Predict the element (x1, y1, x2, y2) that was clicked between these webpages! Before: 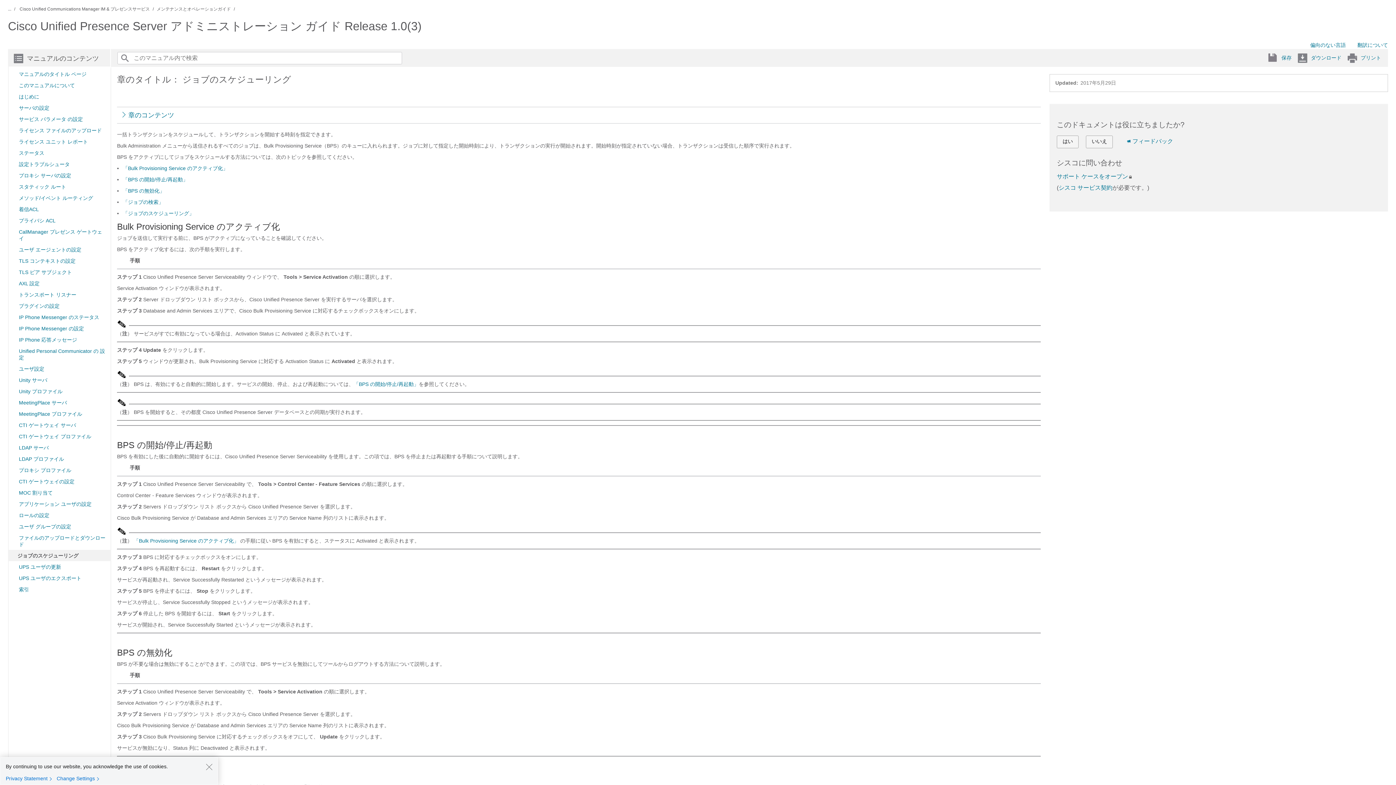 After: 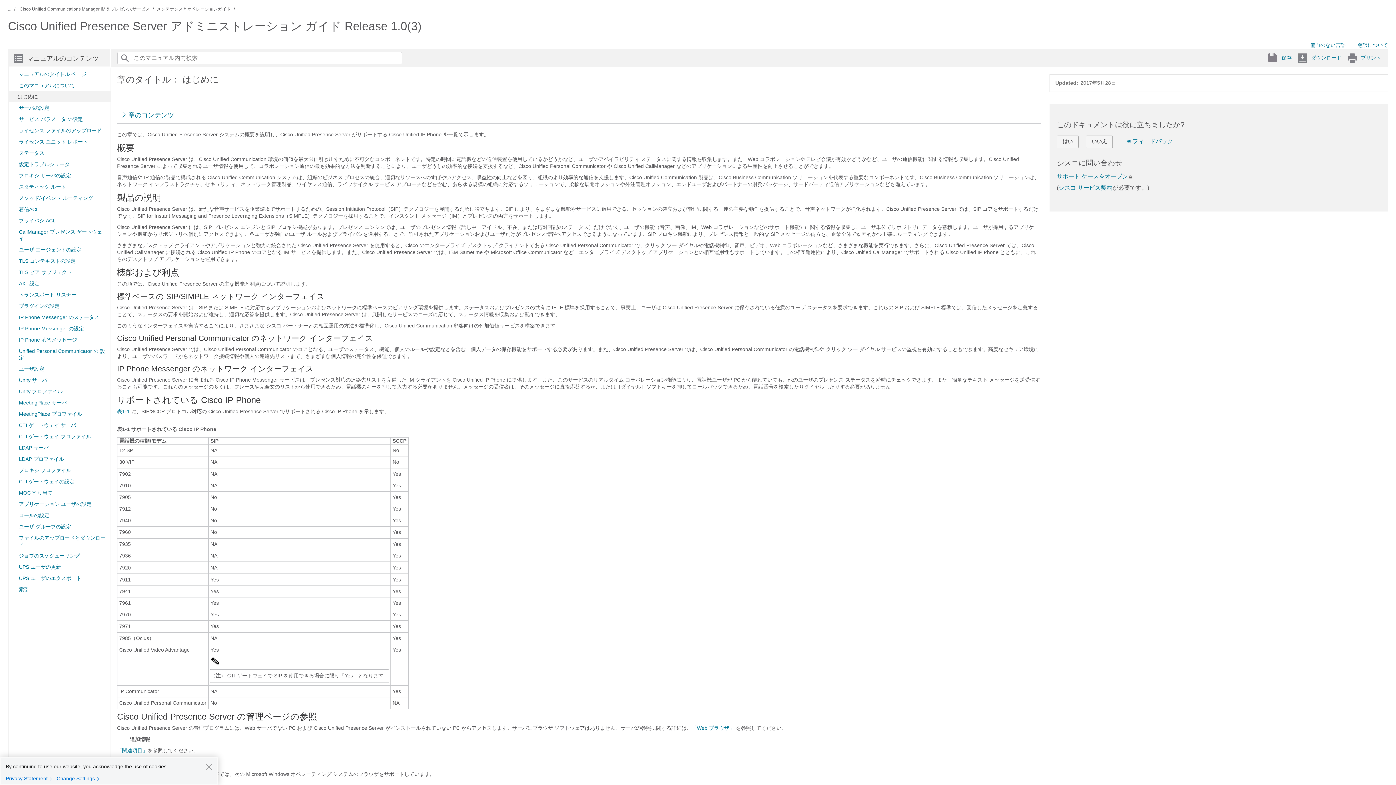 Action: label: はじめに bbox: (17, 90, 39, 102)